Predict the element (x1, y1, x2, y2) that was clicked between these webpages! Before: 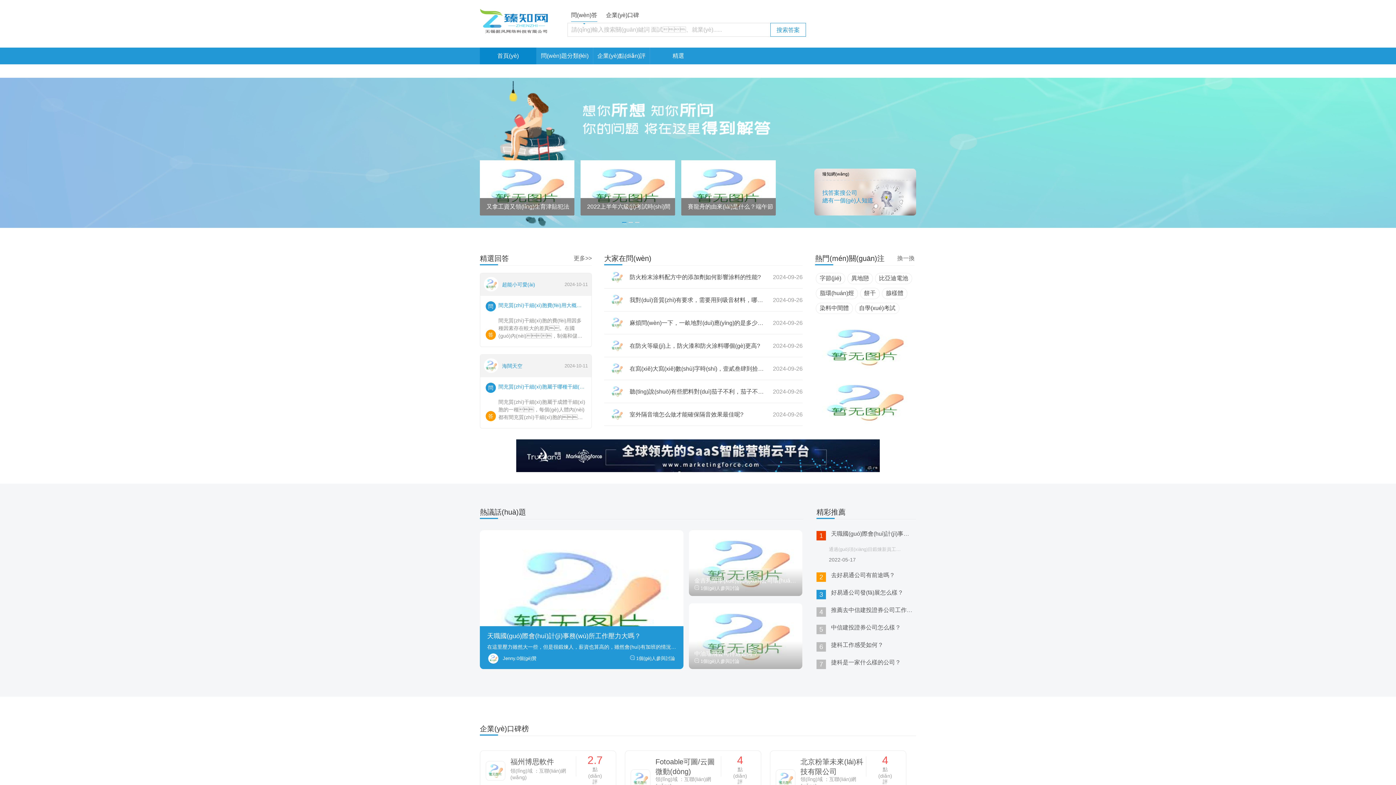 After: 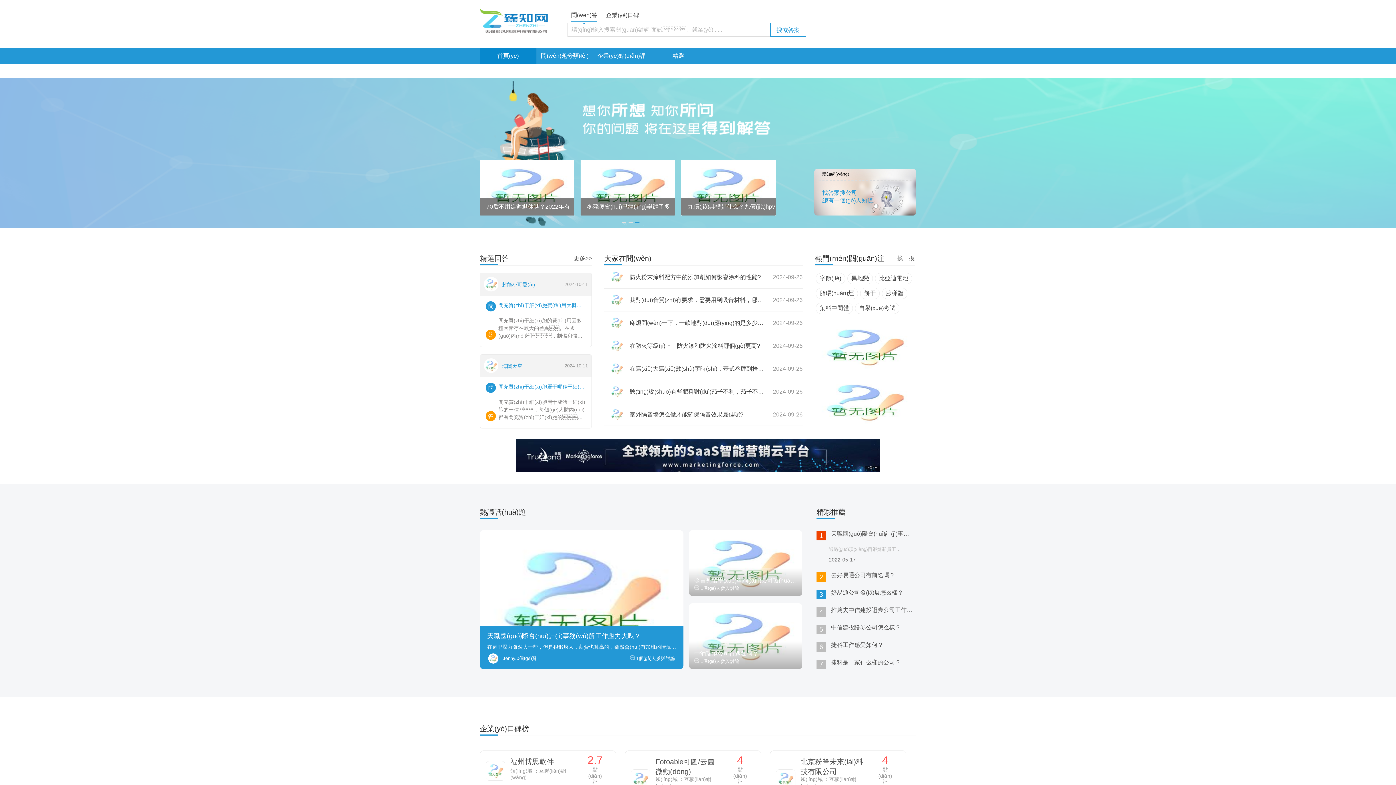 Action: bbox: (635, 222, 639, 222) label: 3